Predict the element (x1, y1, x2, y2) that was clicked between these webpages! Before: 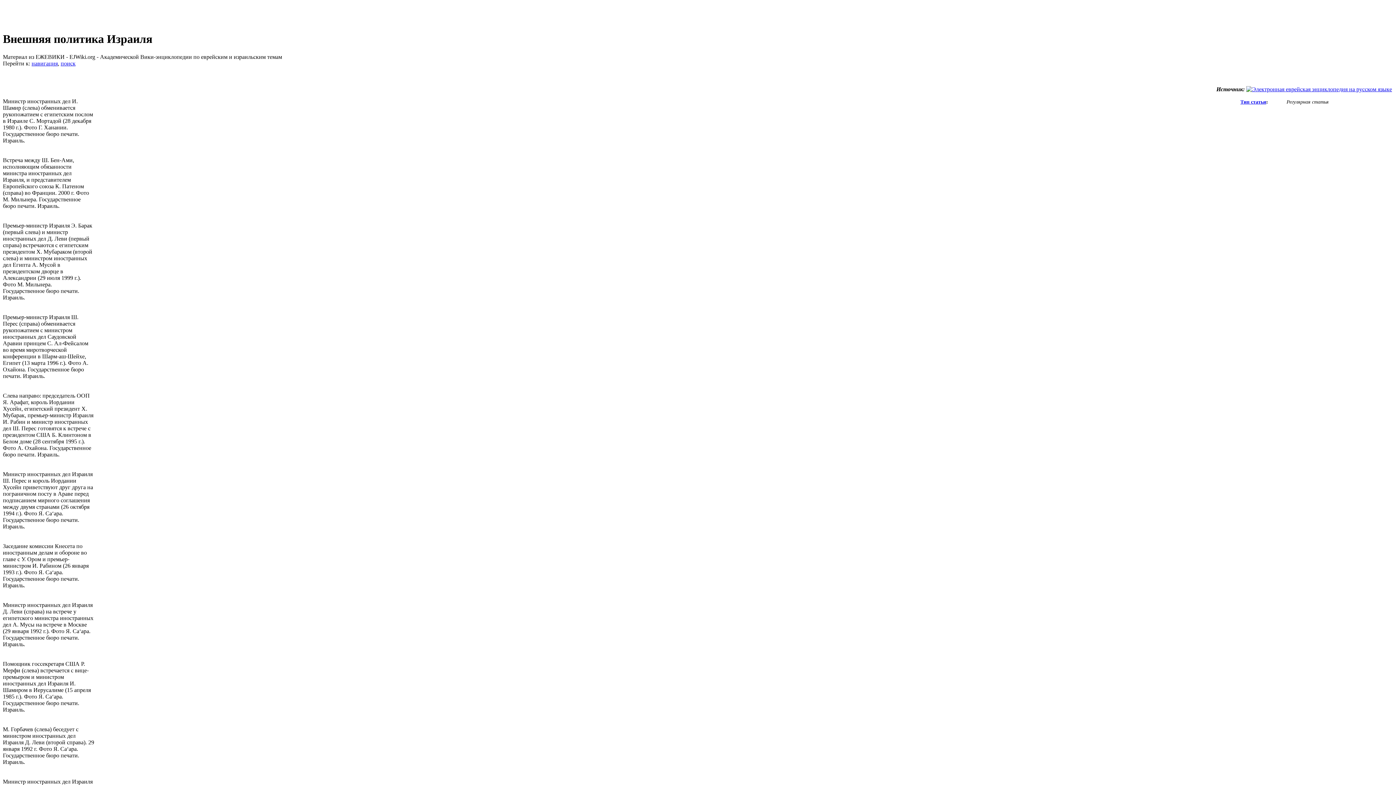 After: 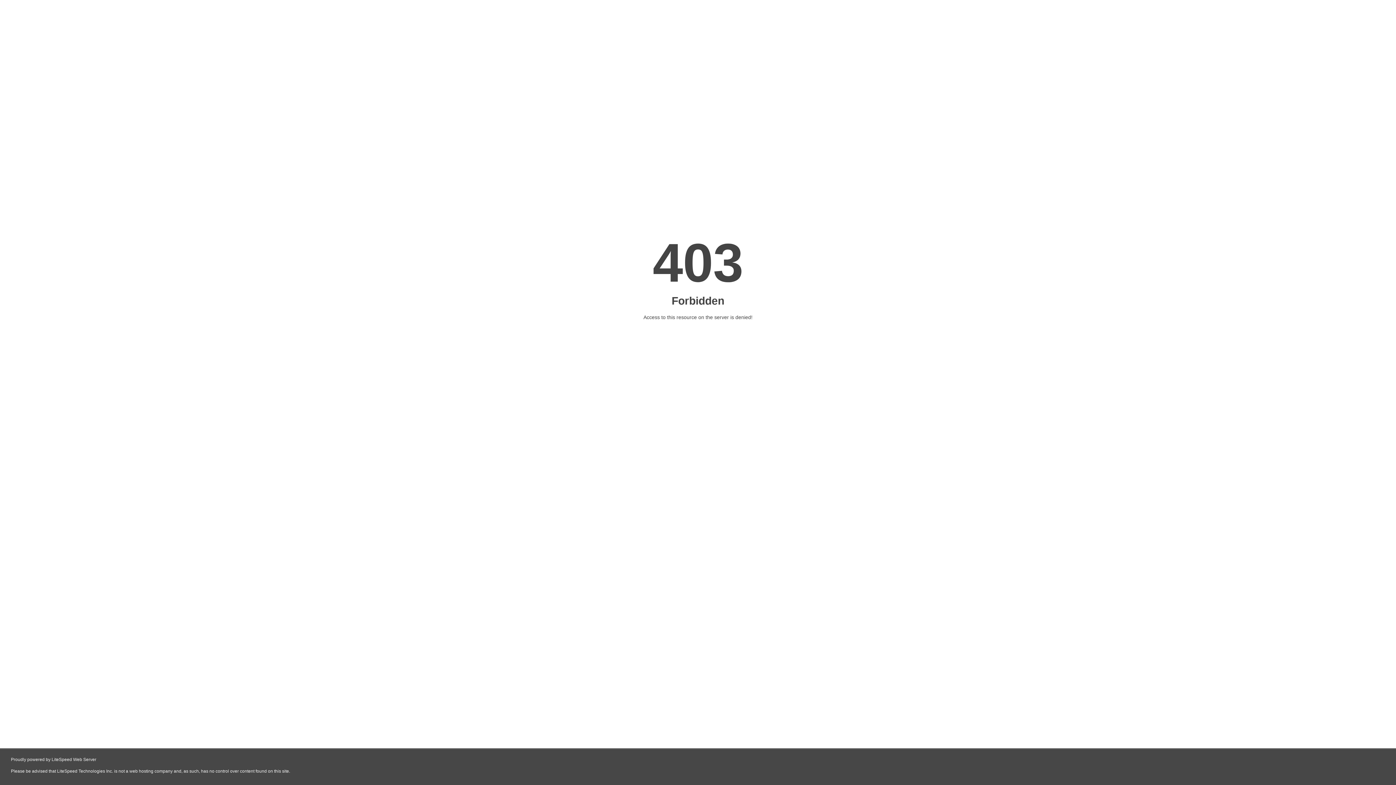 Action: bbox: (1246, 86, 1392, 92)